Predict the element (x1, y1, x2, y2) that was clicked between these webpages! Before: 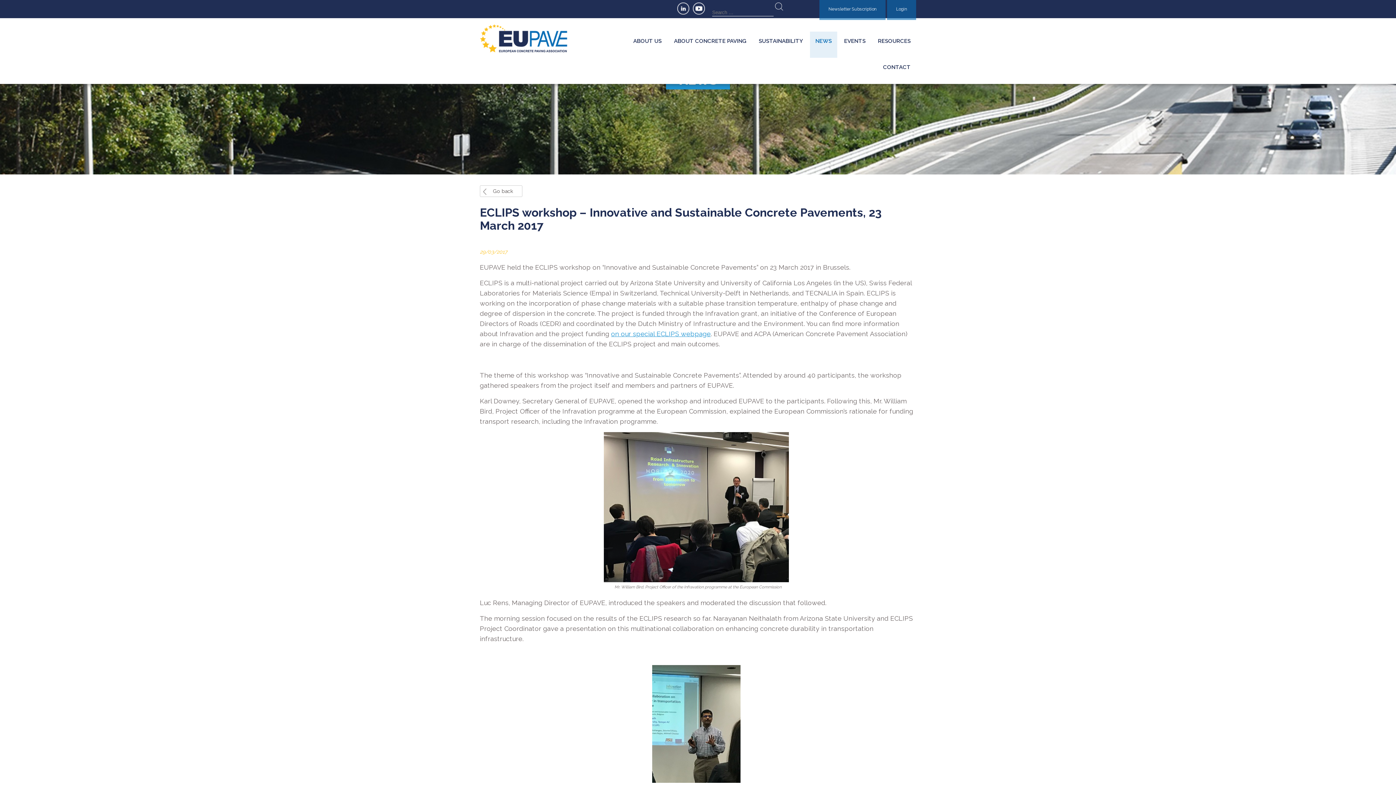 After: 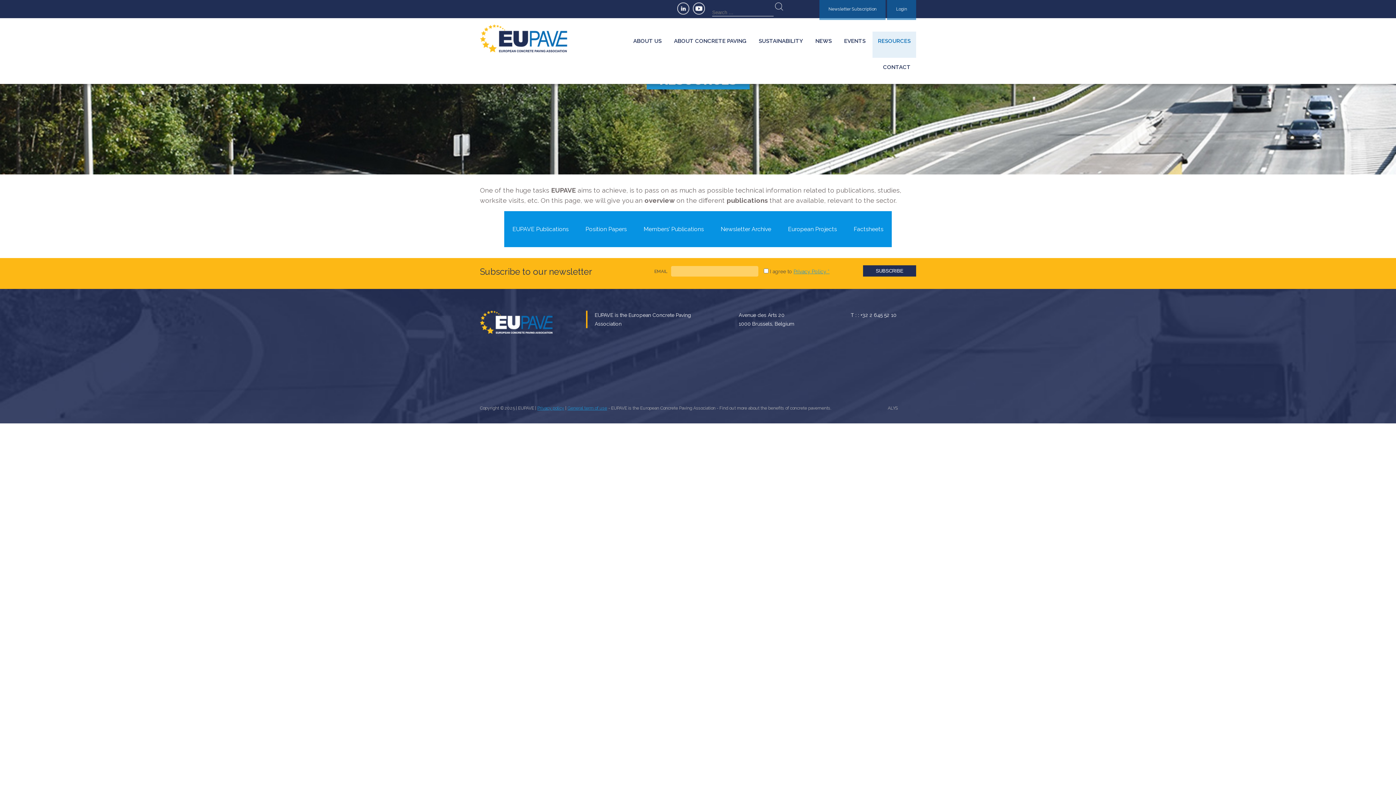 Action: bbox: (872, 31, 916, 57) label: RESOURCES